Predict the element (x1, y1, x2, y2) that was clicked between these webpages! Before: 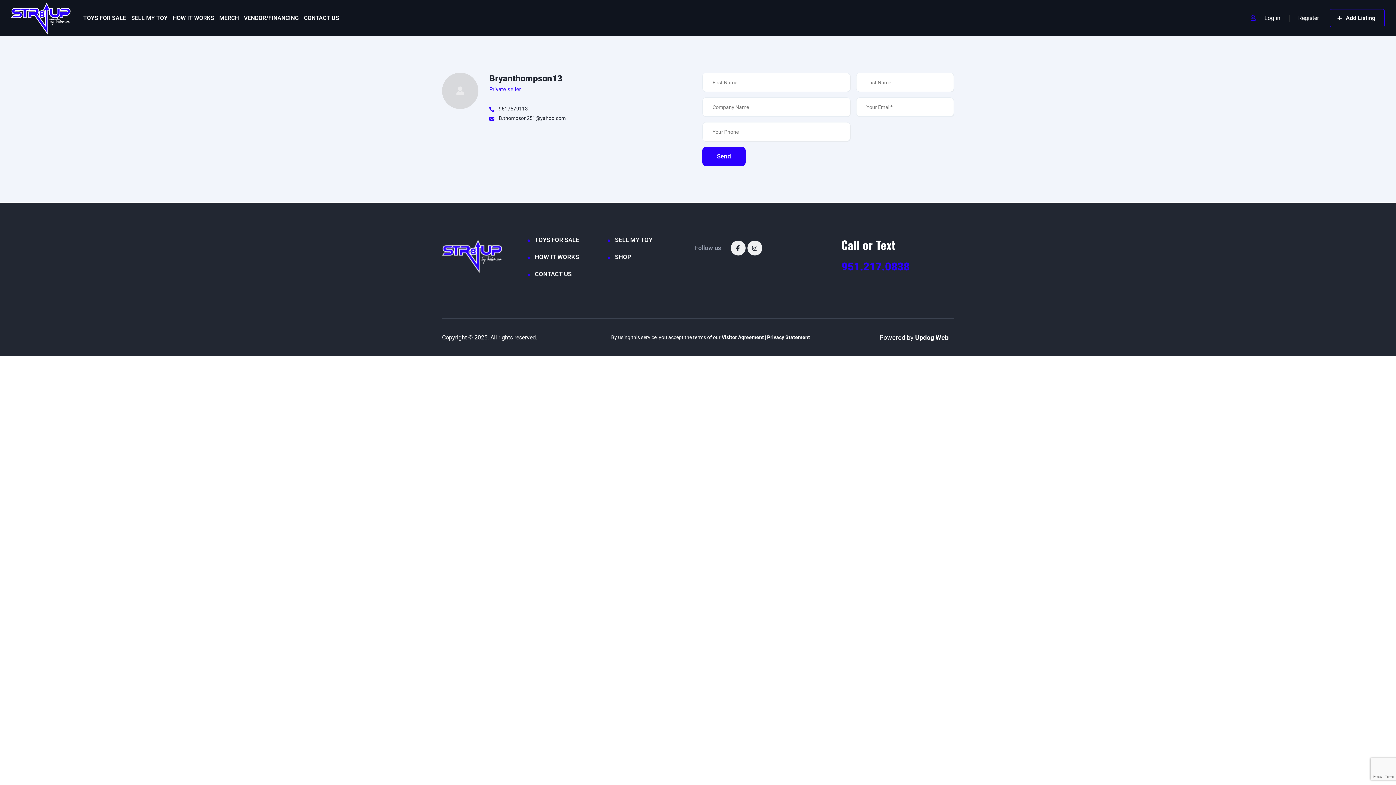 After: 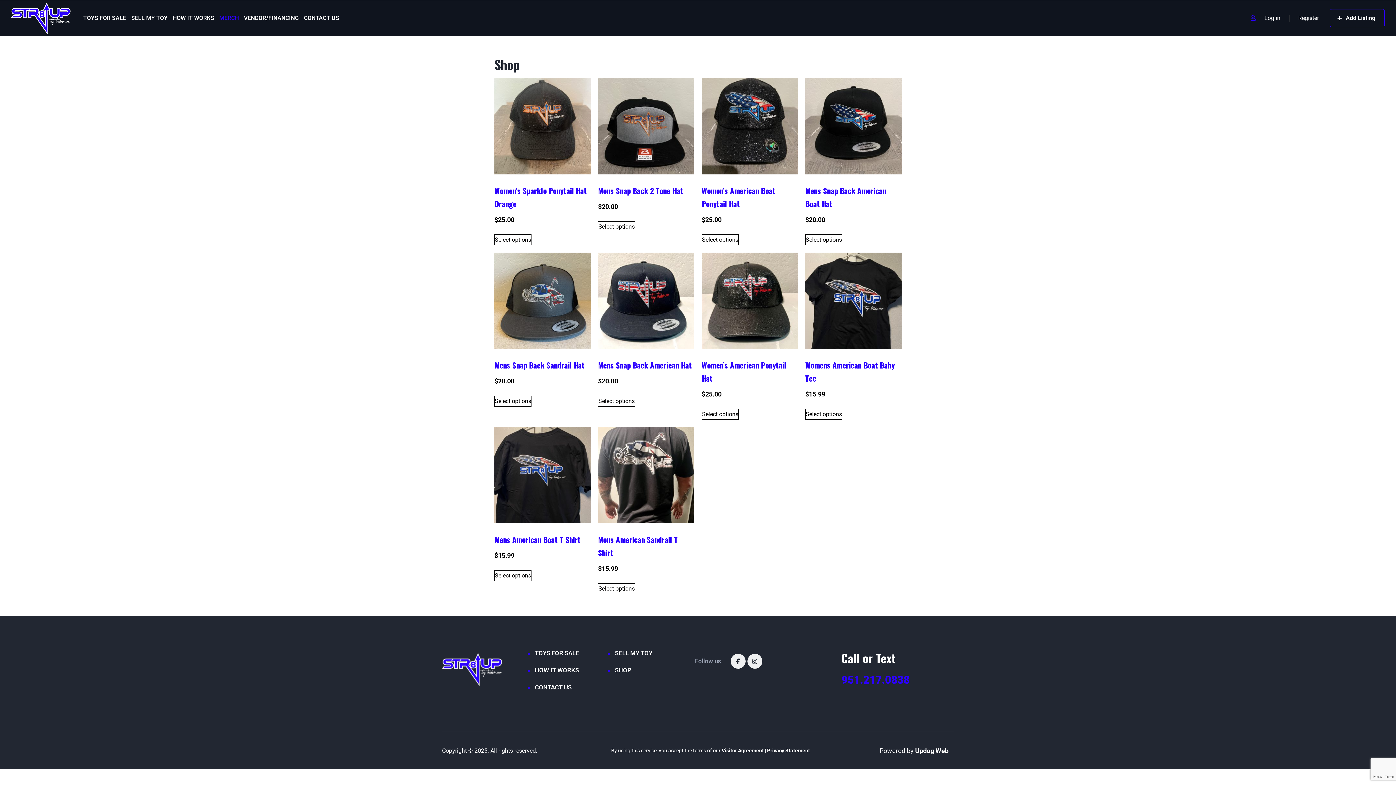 Action: bbox: (219, 5, 238, 30) label: MERCH